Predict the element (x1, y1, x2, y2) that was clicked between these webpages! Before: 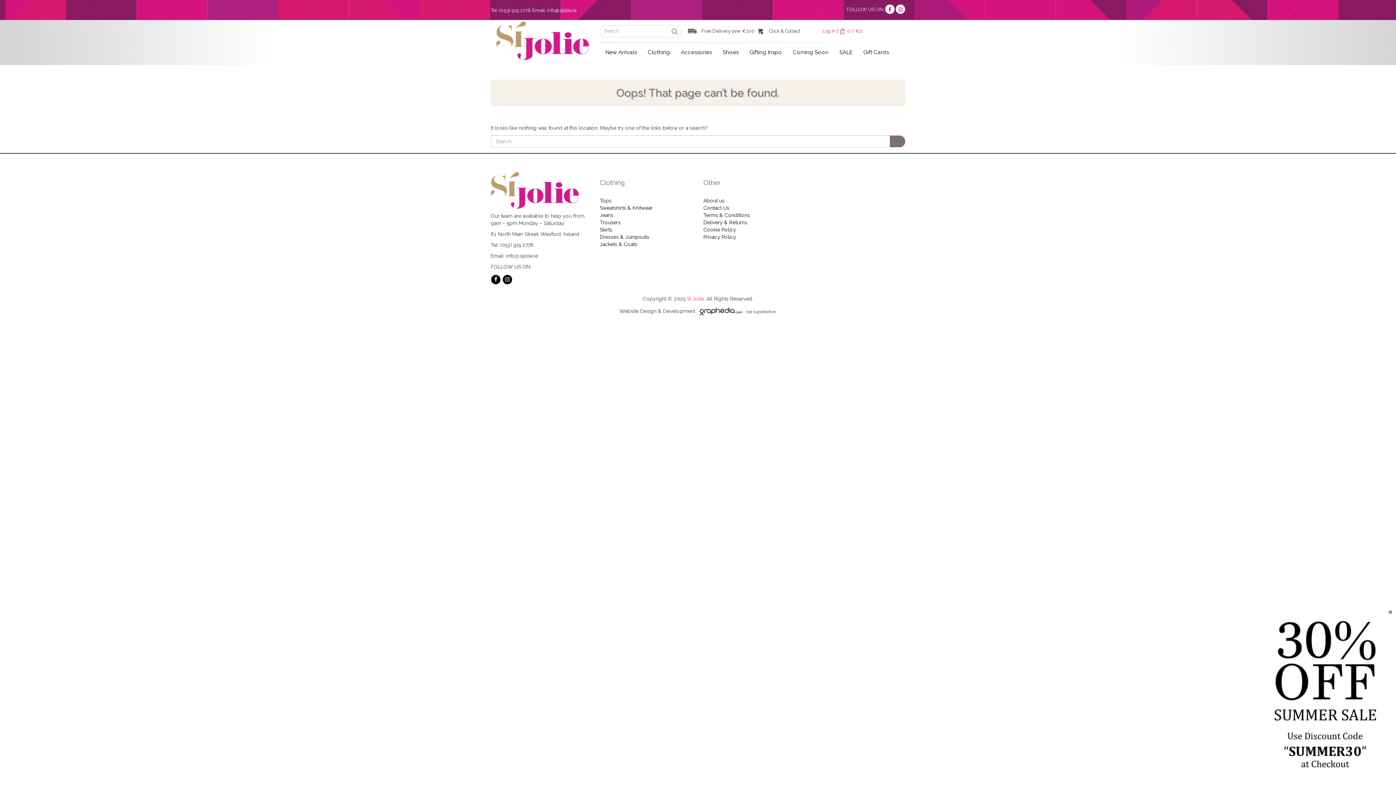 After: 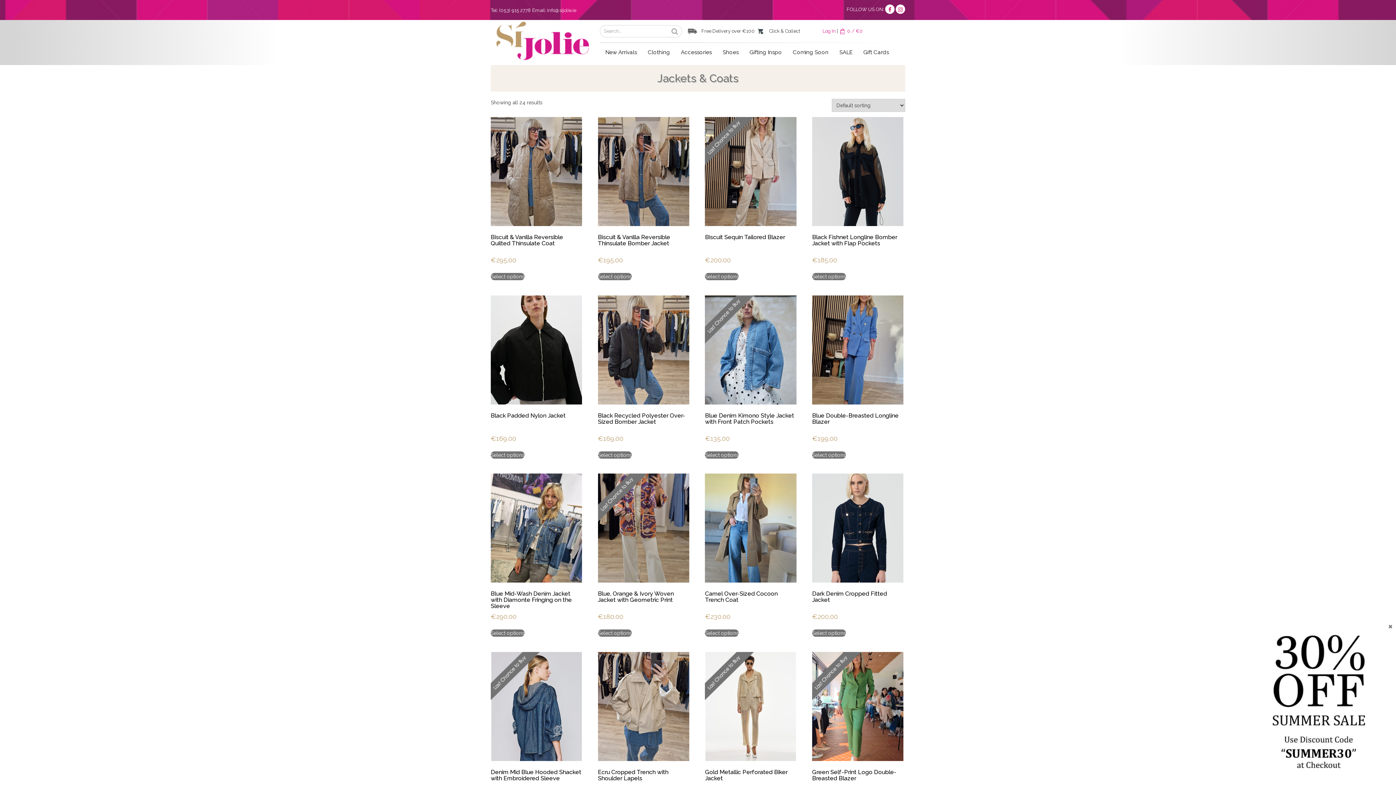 Action: label: Jackets & Coats bbox: (600, 241, 637, 247)